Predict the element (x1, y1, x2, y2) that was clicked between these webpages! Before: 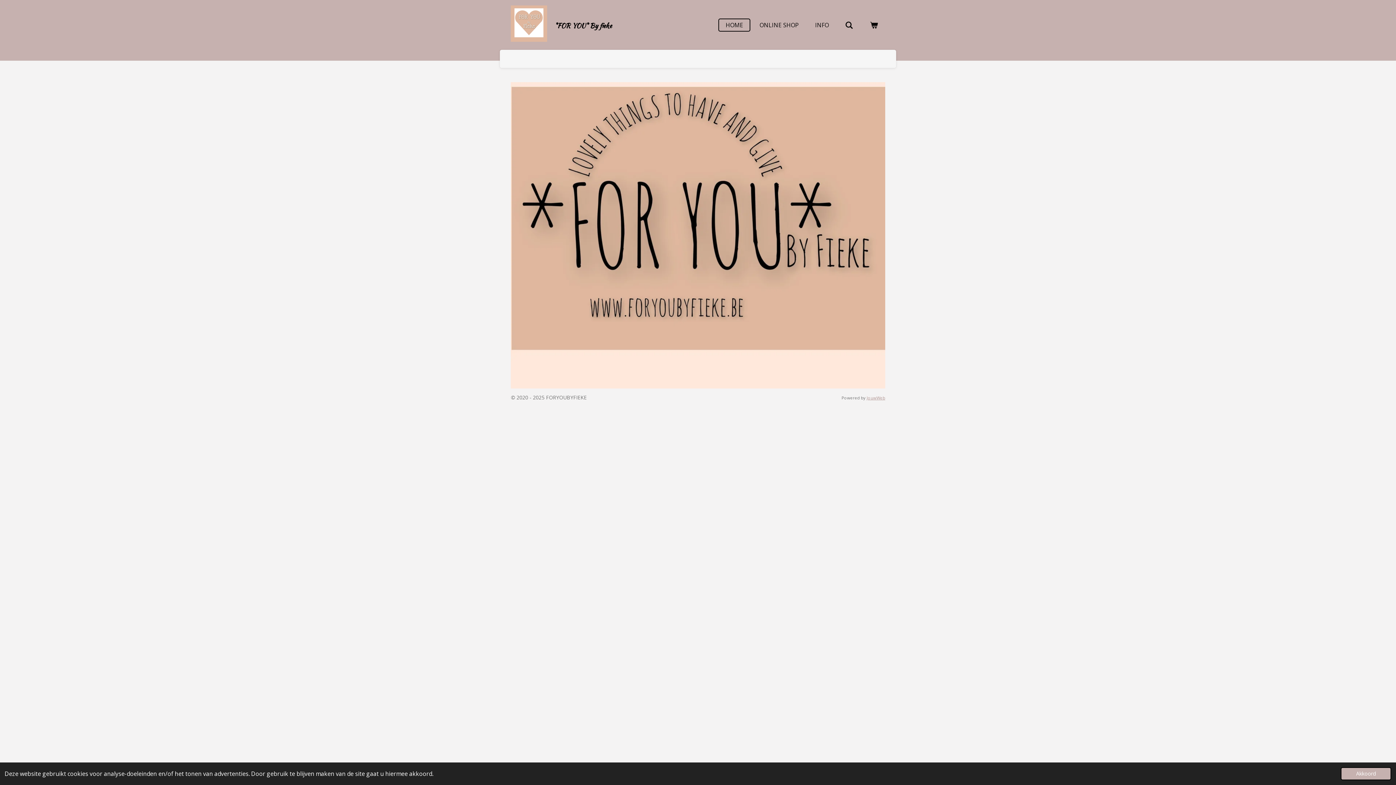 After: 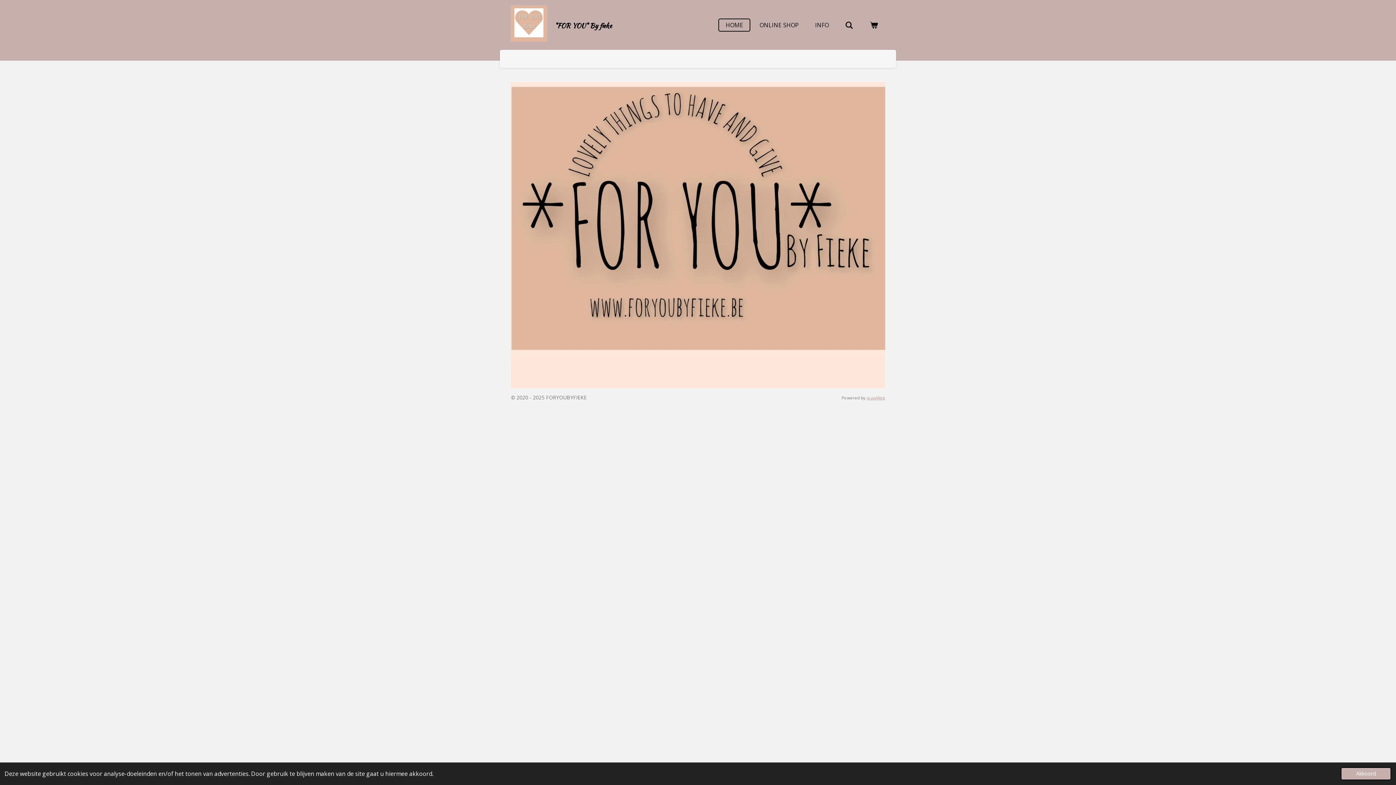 Action: label: HOME bbox: (718, 18, 750, 31)